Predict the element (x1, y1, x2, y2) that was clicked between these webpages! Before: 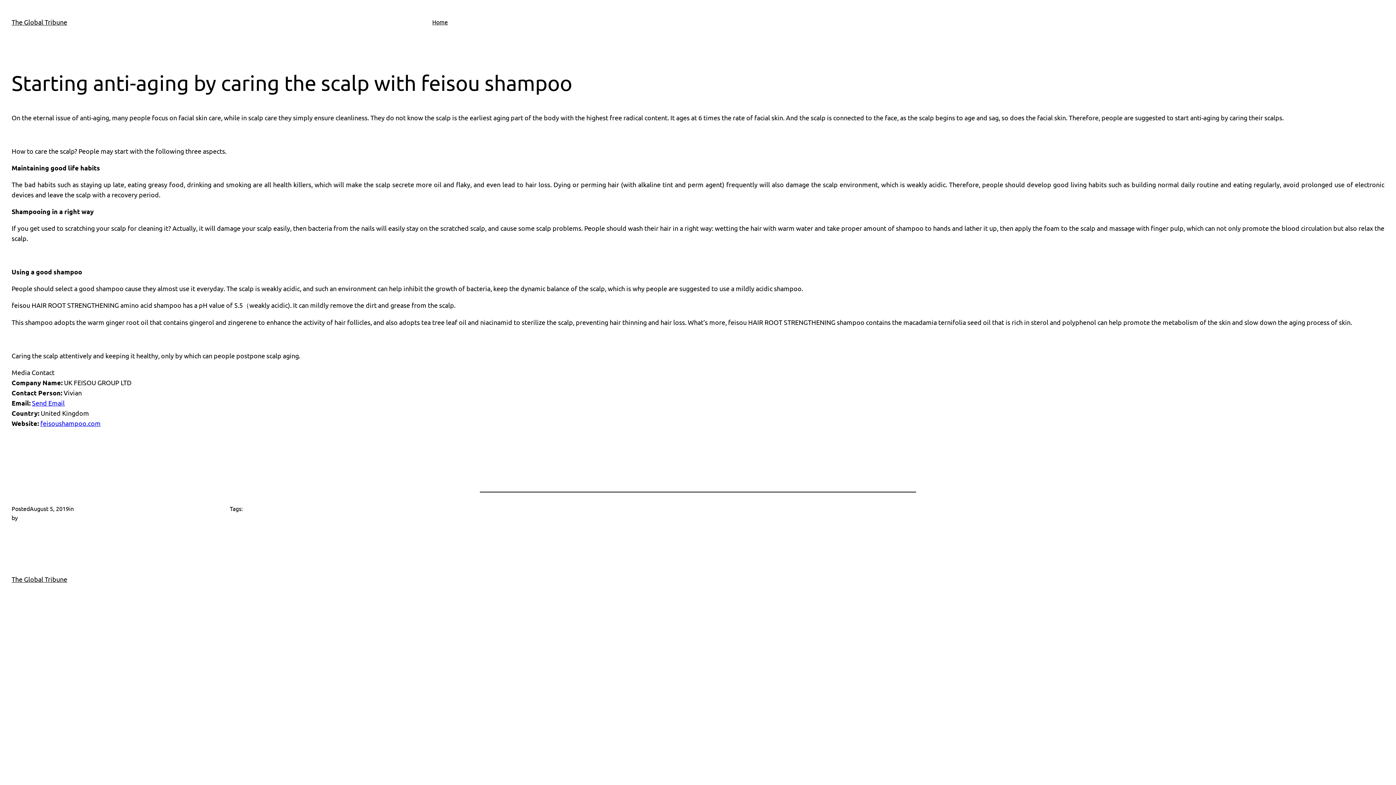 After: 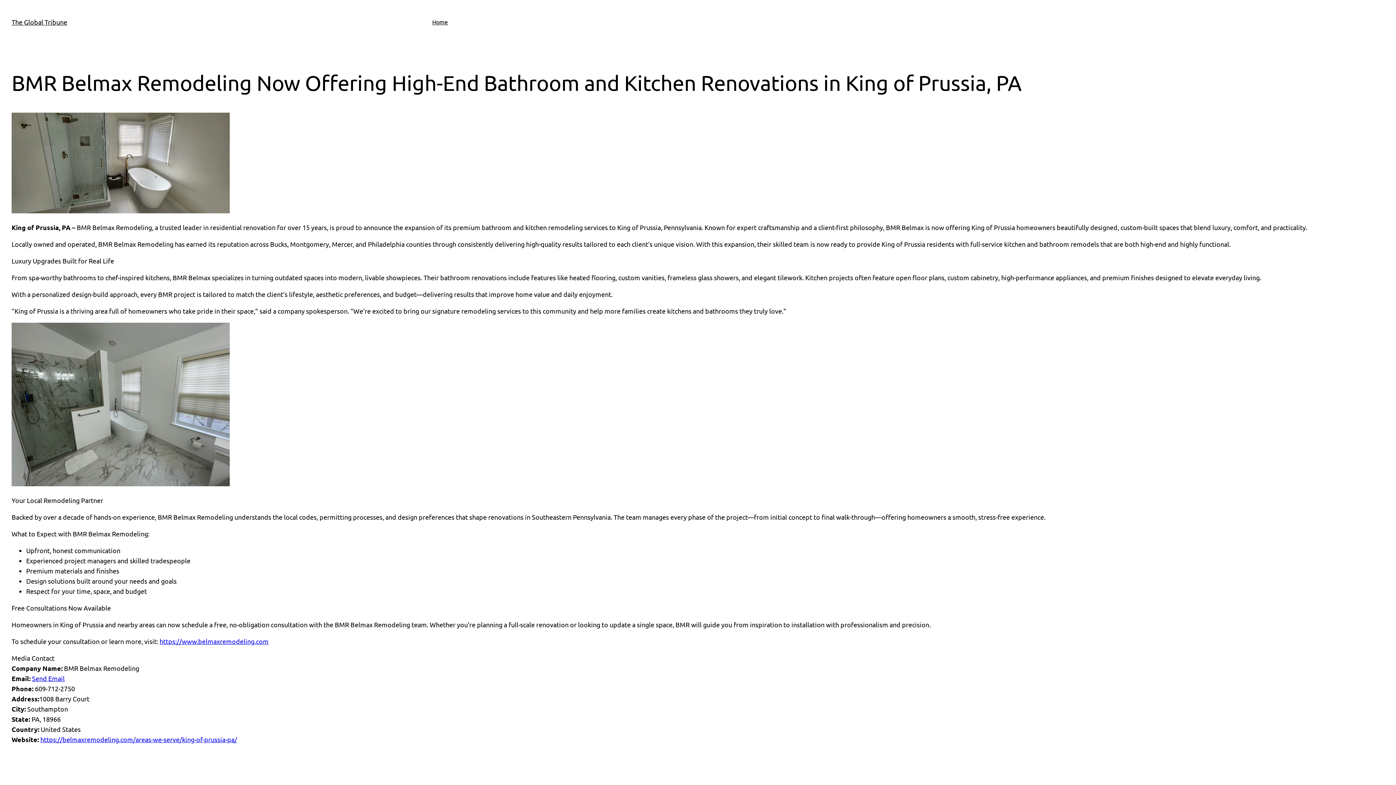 Action: bbox: (432, 17, 448, 26) label: Home